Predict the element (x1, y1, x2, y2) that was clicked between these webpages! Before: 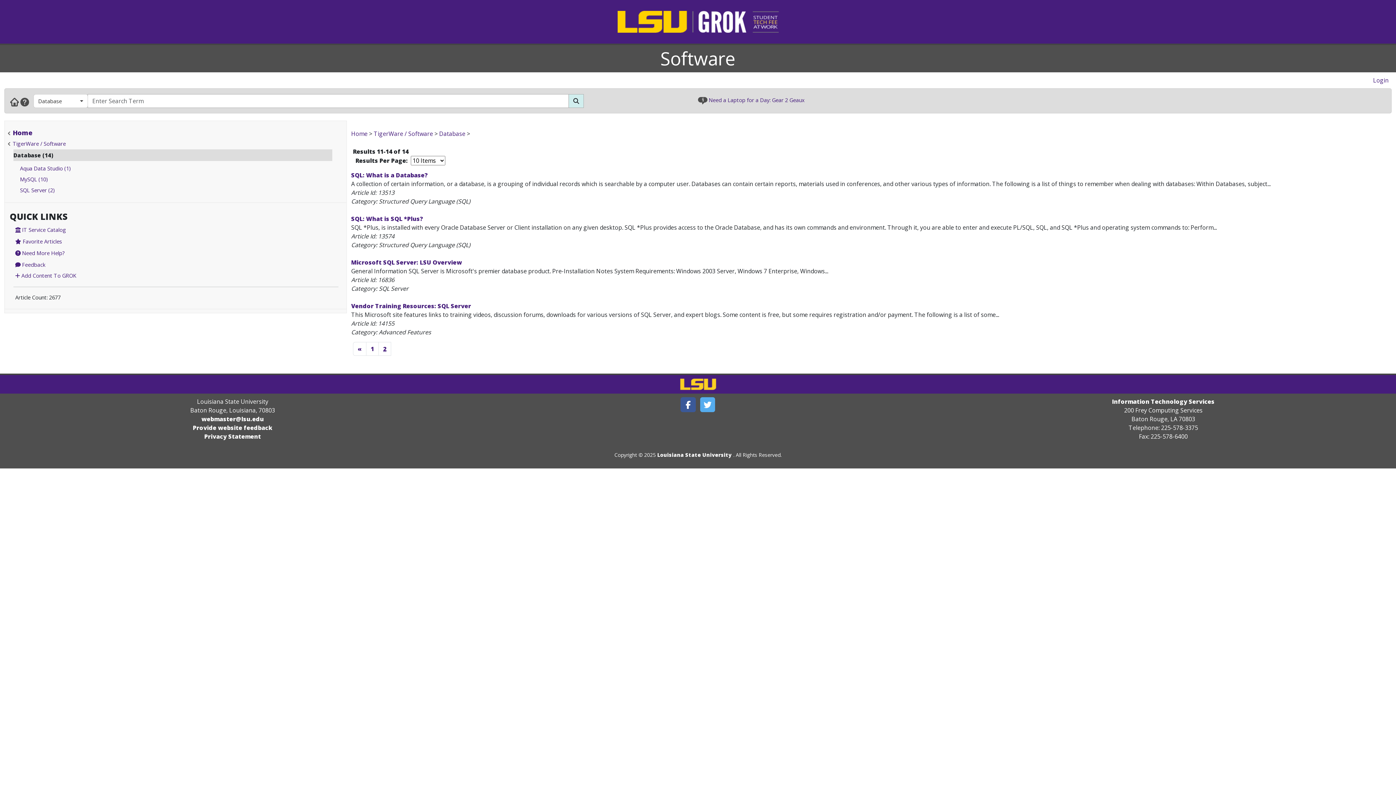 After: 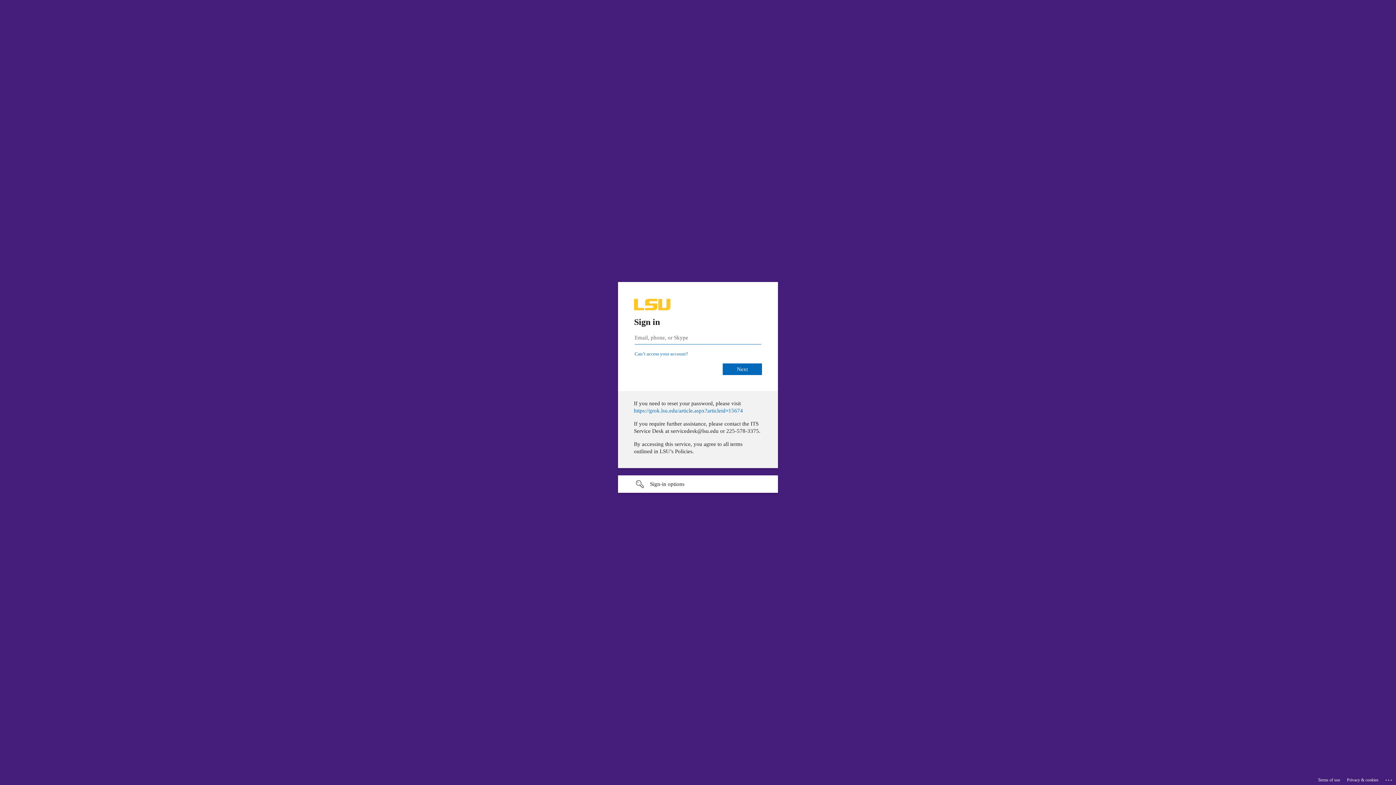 Action: label:  Add Content To GROK bbox: (15, 270, 76, 281)